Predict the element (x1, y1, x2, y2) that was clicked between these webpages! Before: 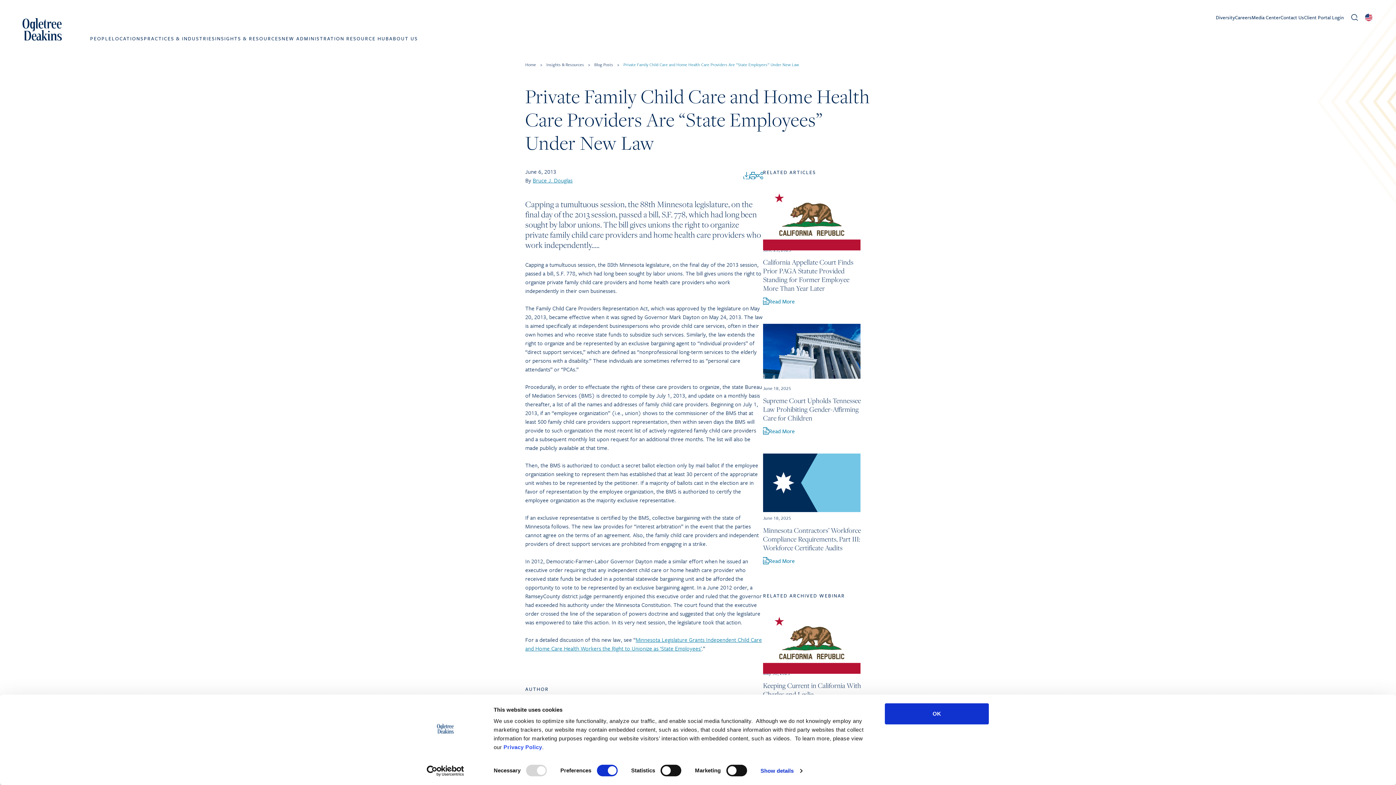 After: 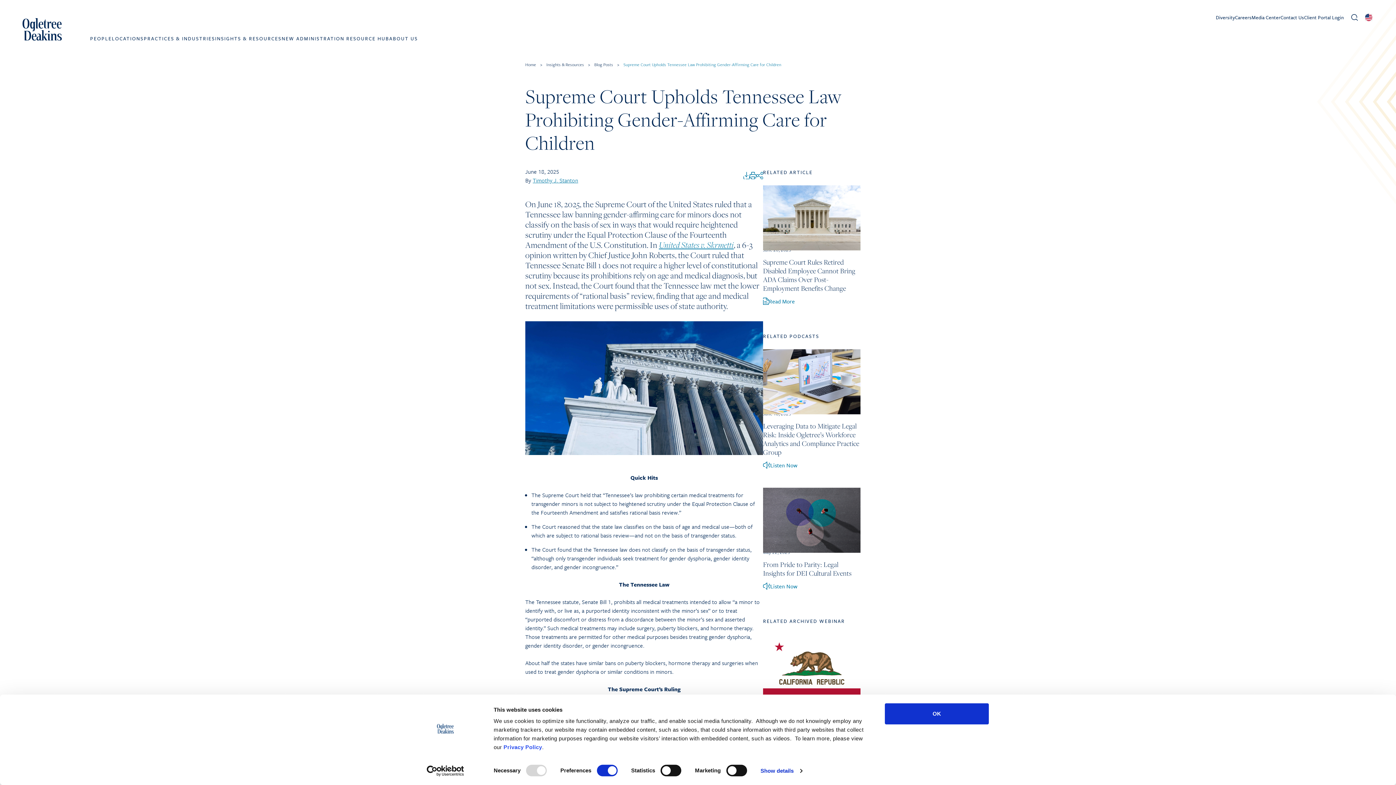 Action: bbox: (763, 324, 860, 378)